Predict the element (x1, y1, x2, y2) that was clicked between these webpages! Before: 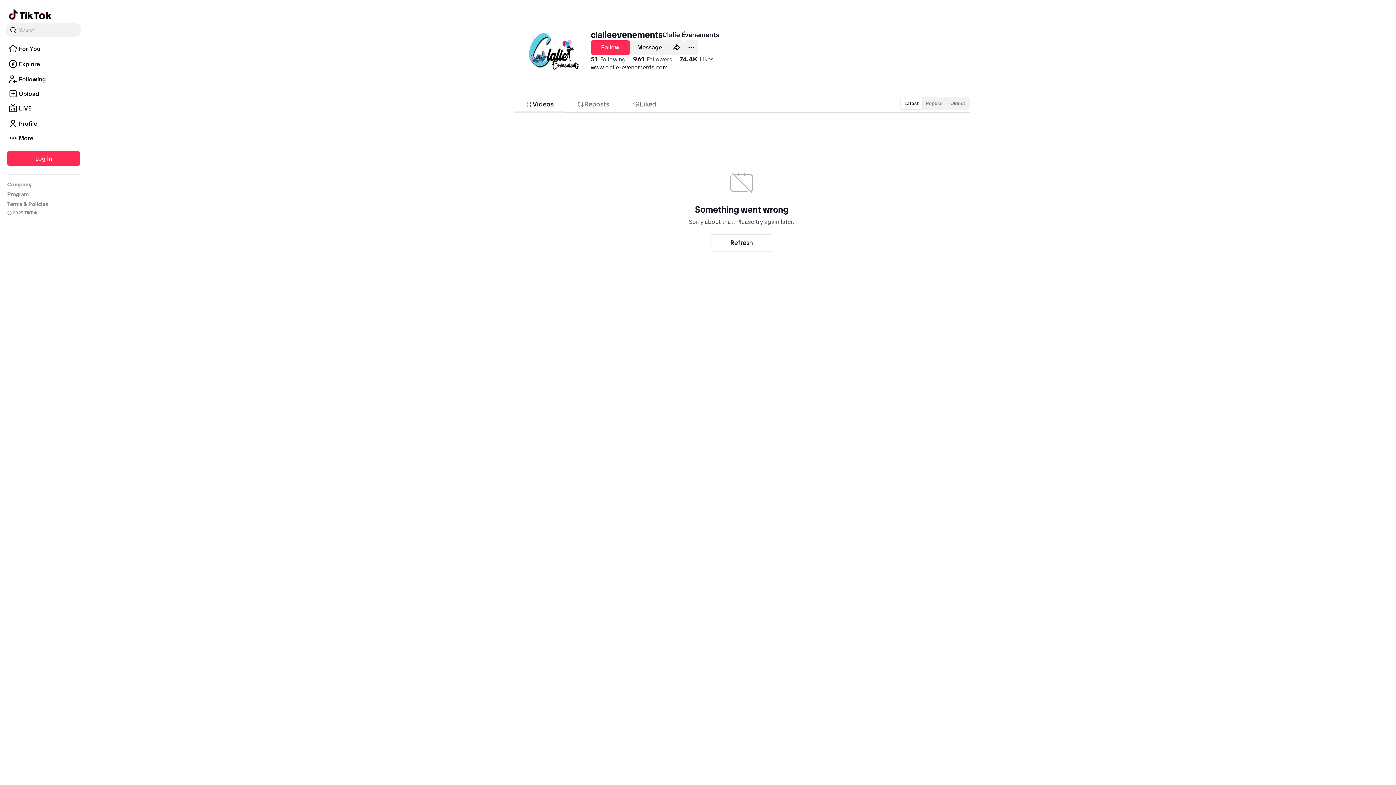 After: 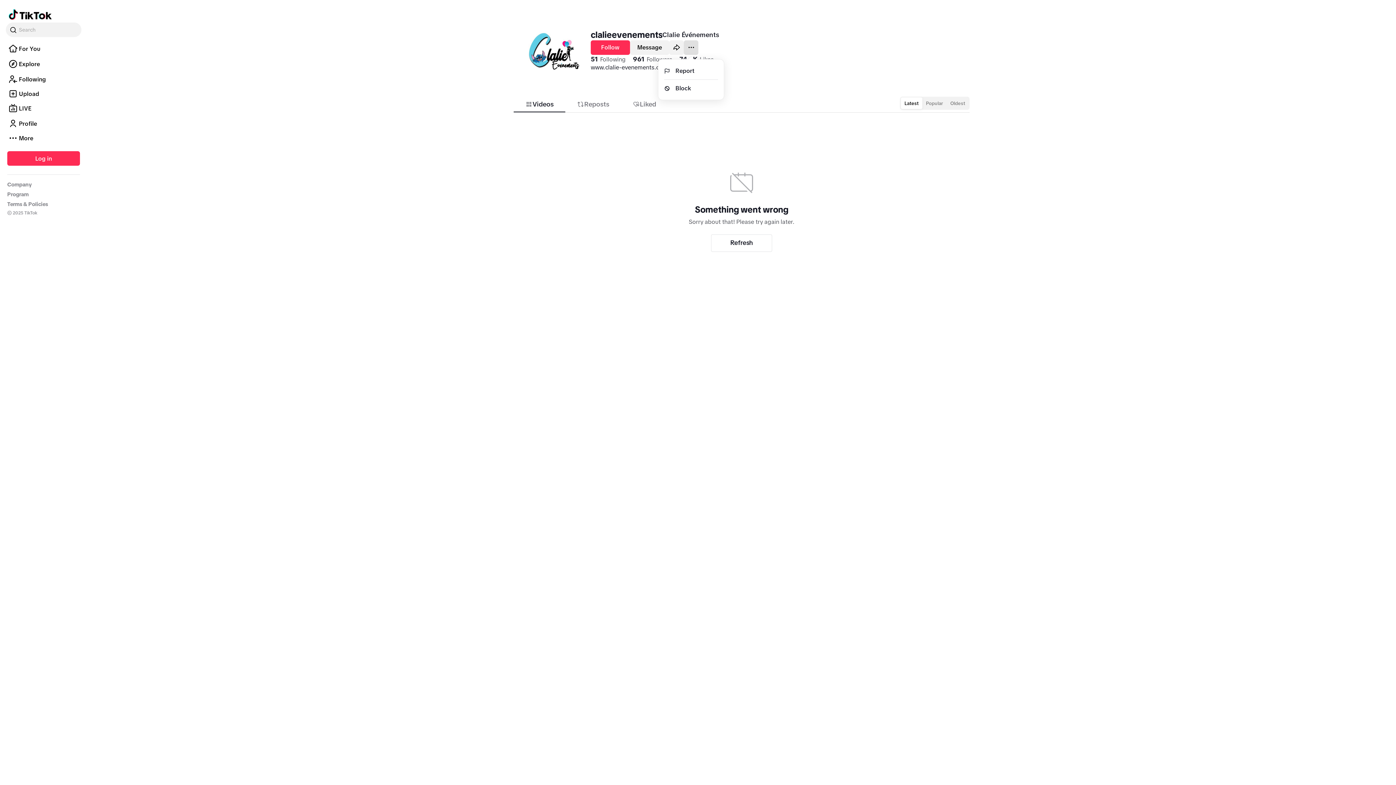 Action: bbox: (684, 40, 698, 54) label: Actions